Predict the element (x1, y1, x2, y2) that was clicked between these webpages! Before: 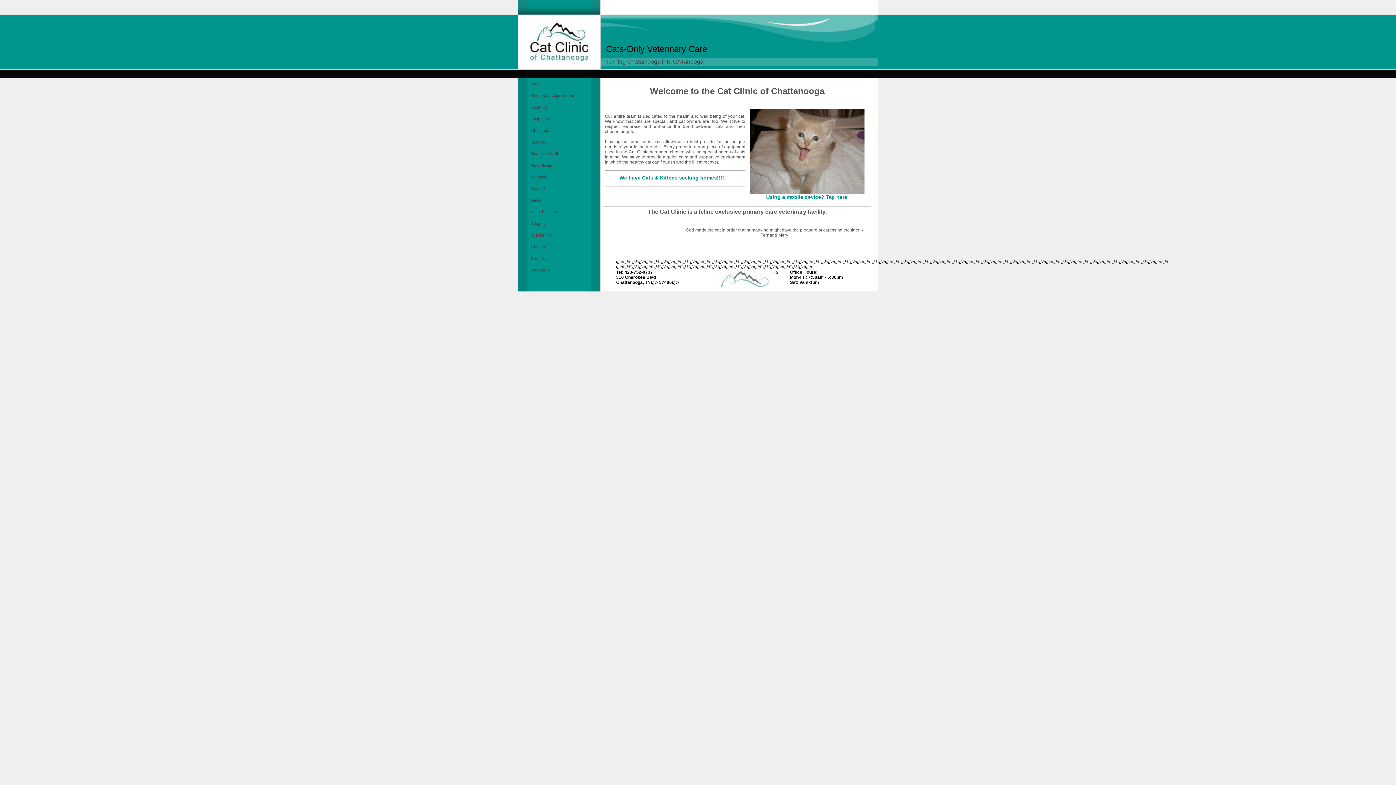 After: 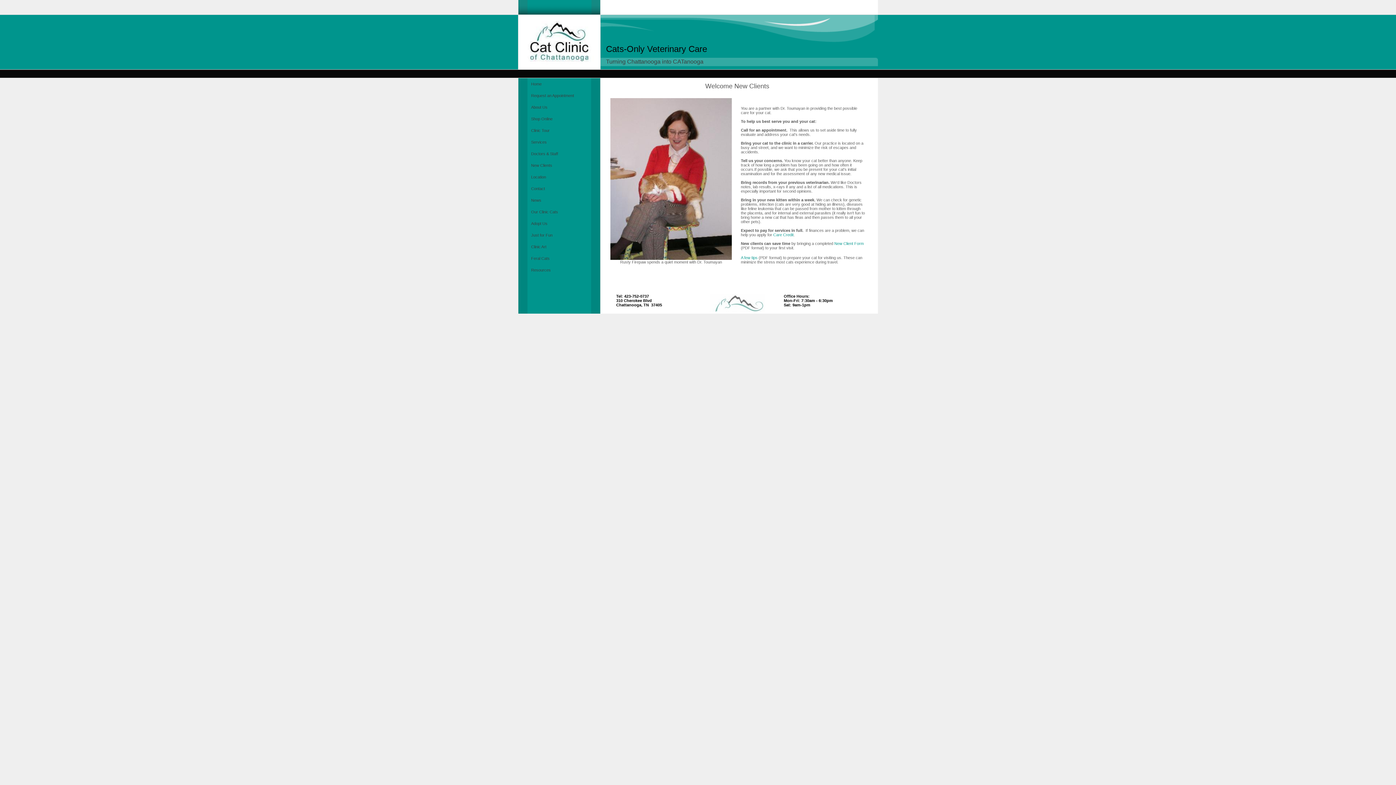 Action: label: New Clients bbox: (527, 159, 591, 171)